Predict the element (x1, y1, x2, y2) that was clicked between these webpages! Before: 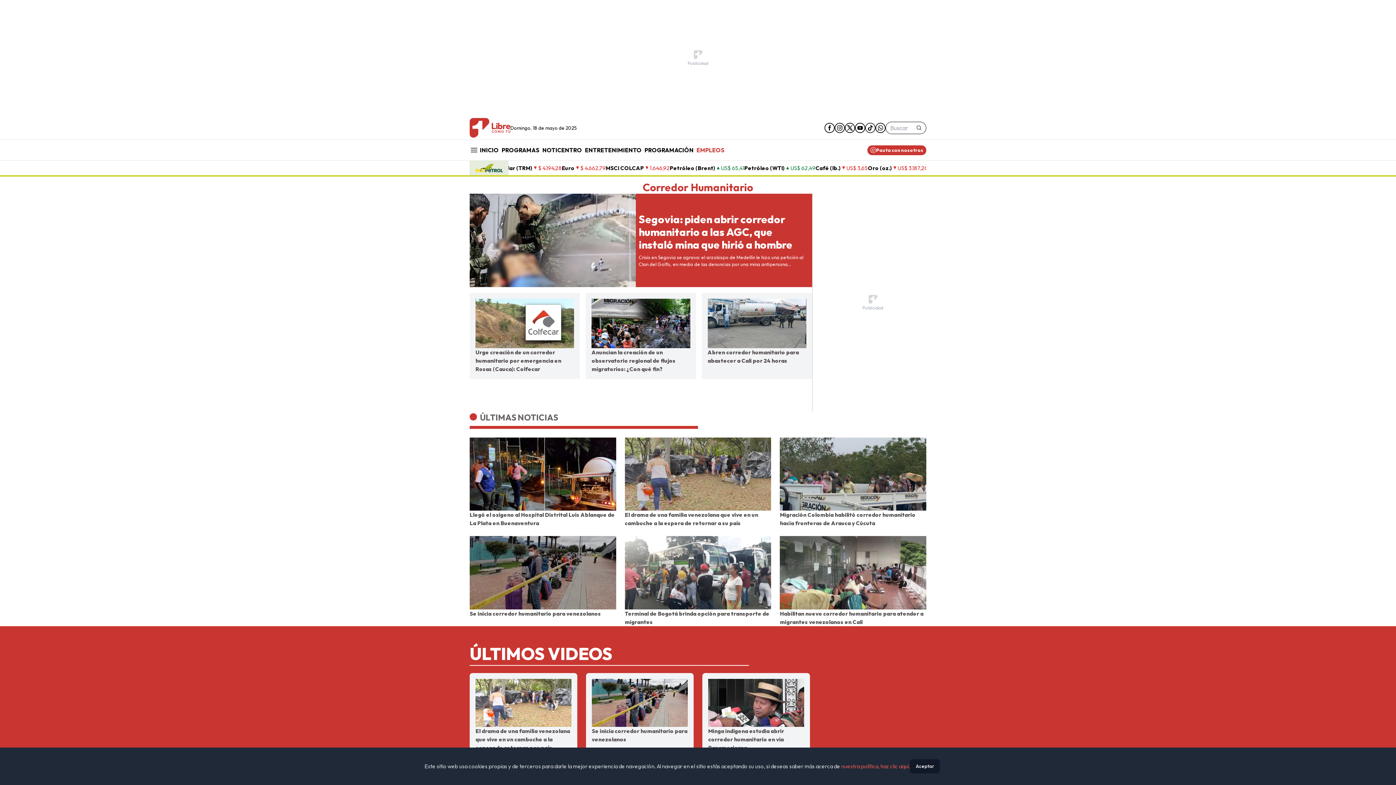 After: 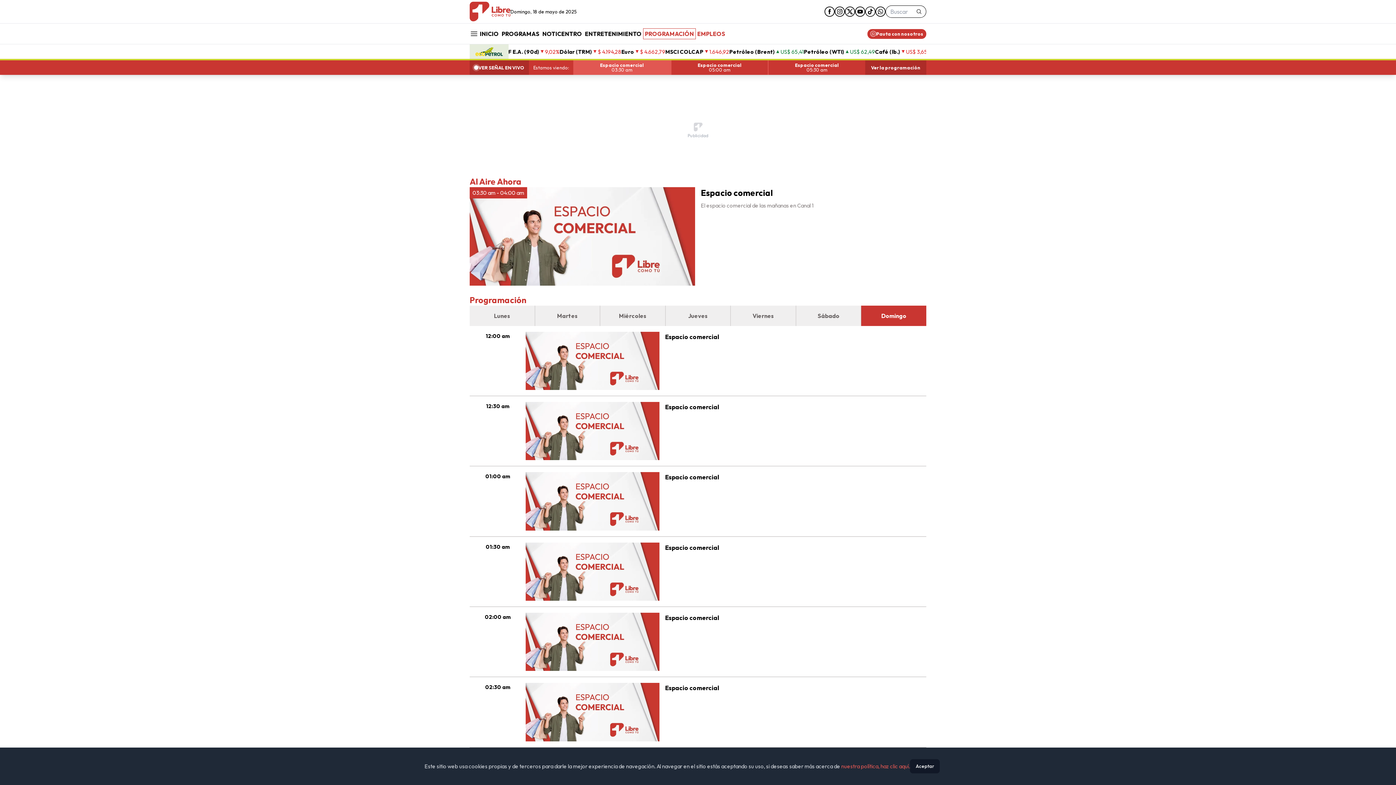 Action: bbox: (643, 145, 695, 155) label: PROGRAMACIÓN